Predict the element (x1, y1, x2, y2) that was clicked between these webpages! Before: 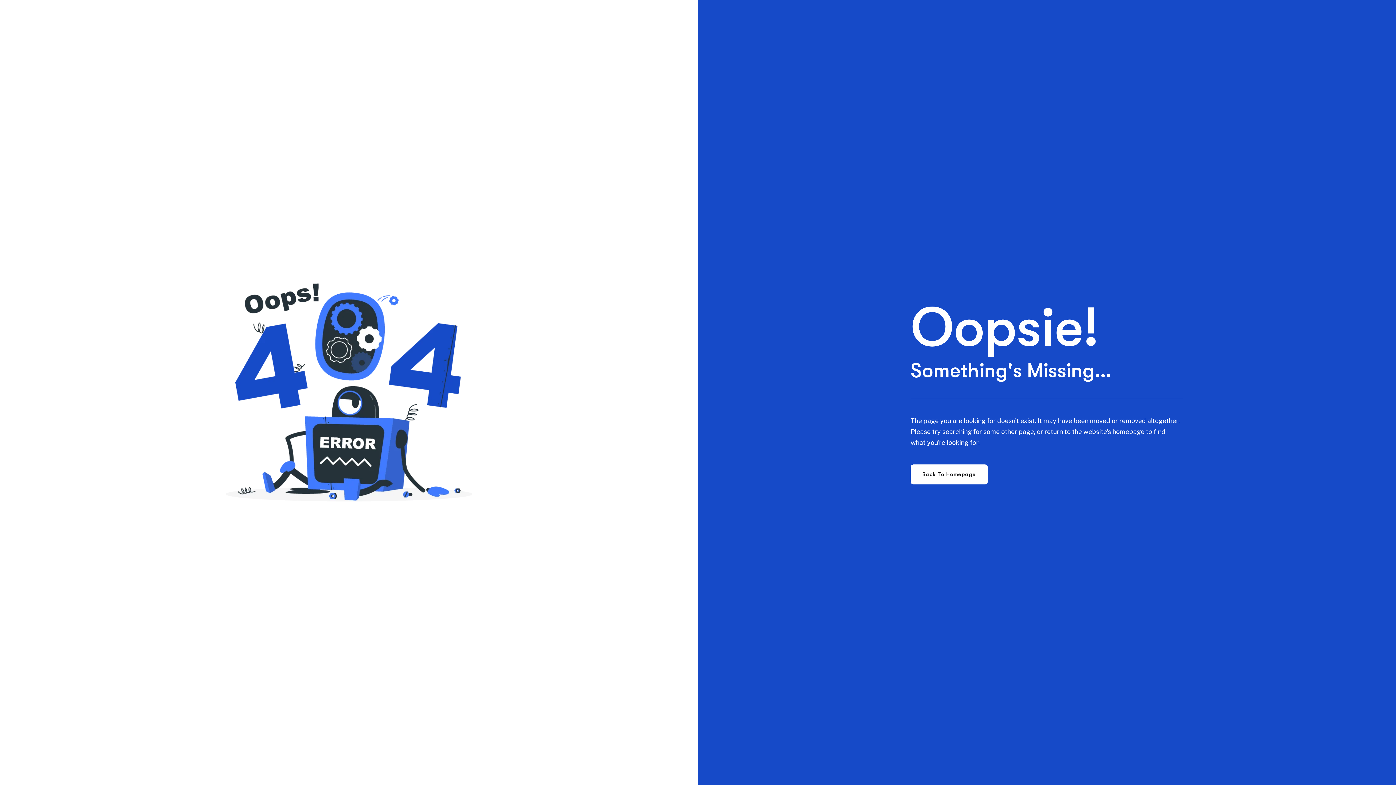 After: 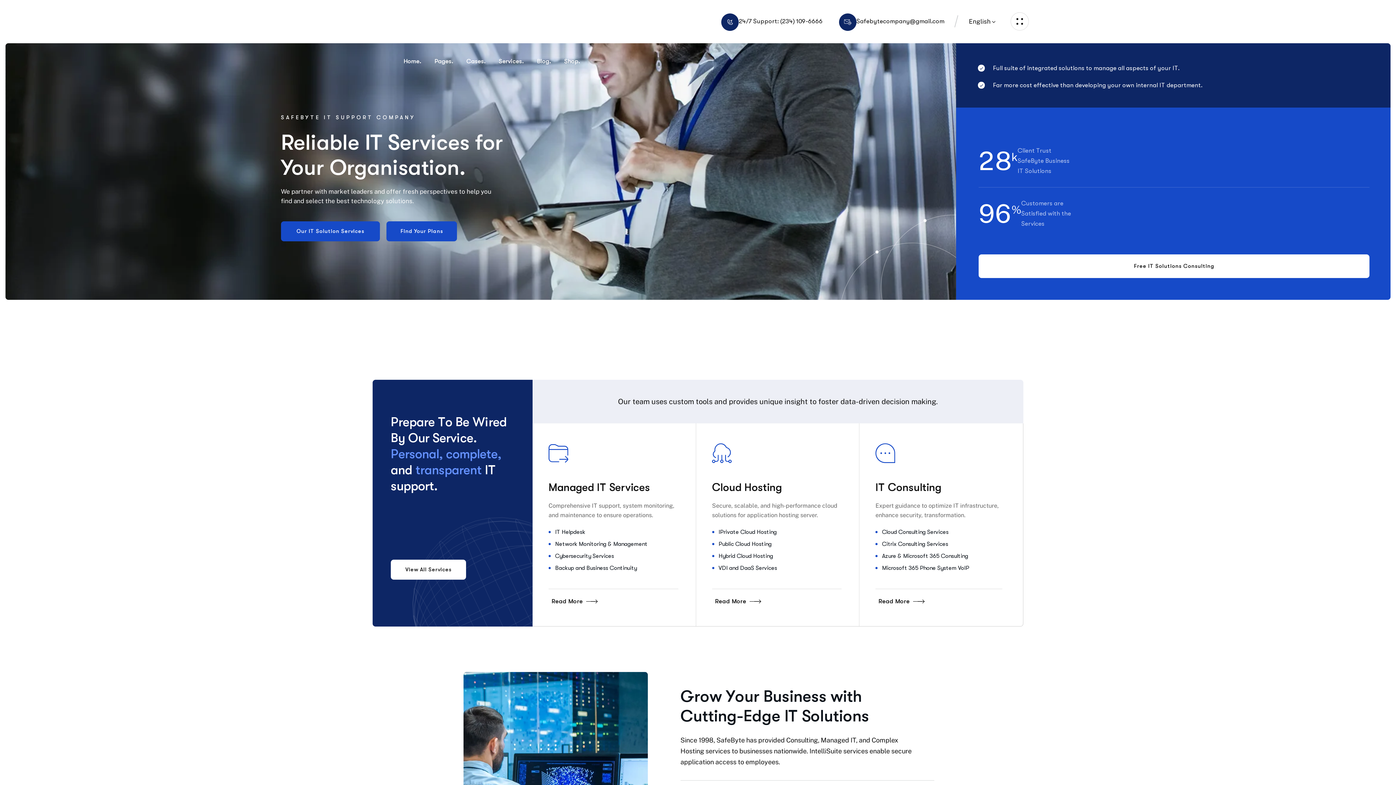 Action: label: Back To Homepage bbox: (910, 464, 987, 484)